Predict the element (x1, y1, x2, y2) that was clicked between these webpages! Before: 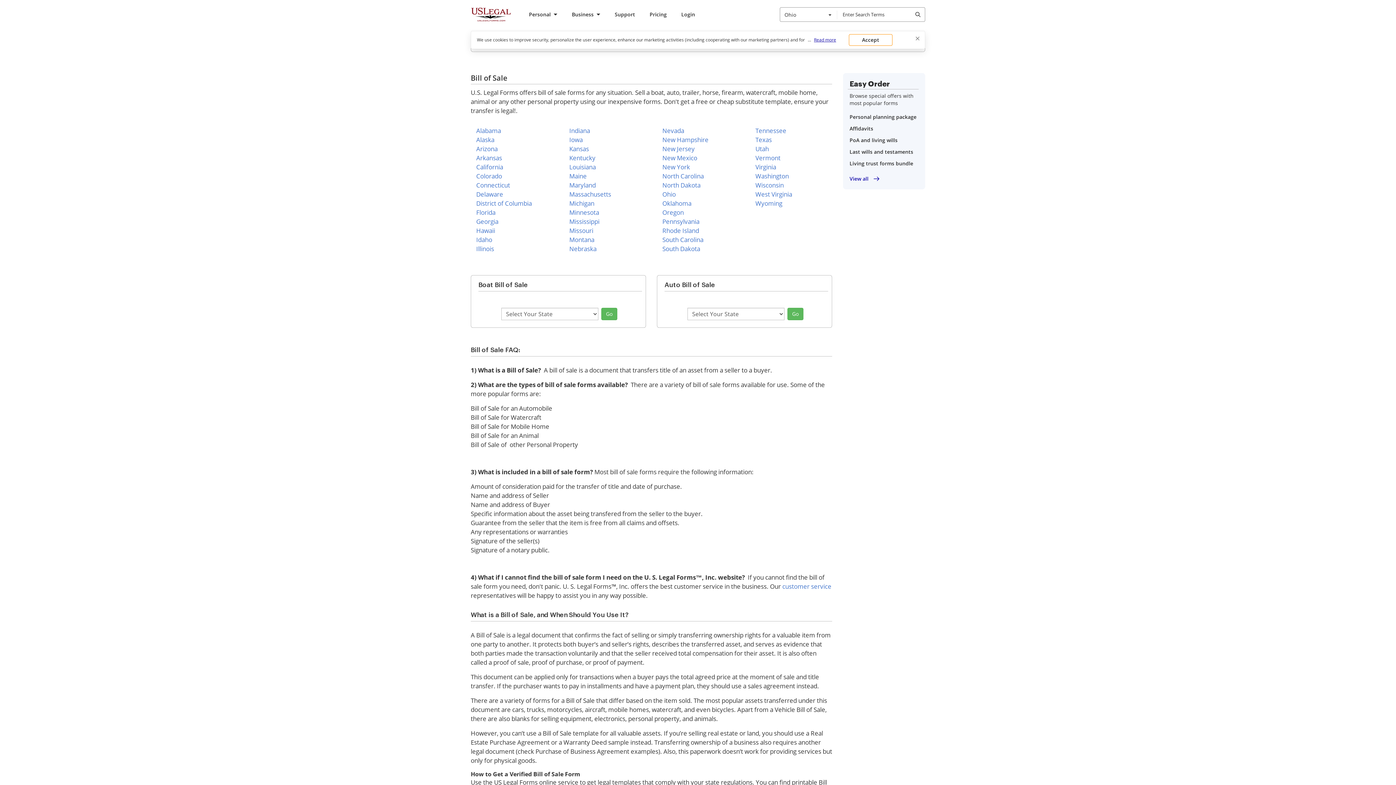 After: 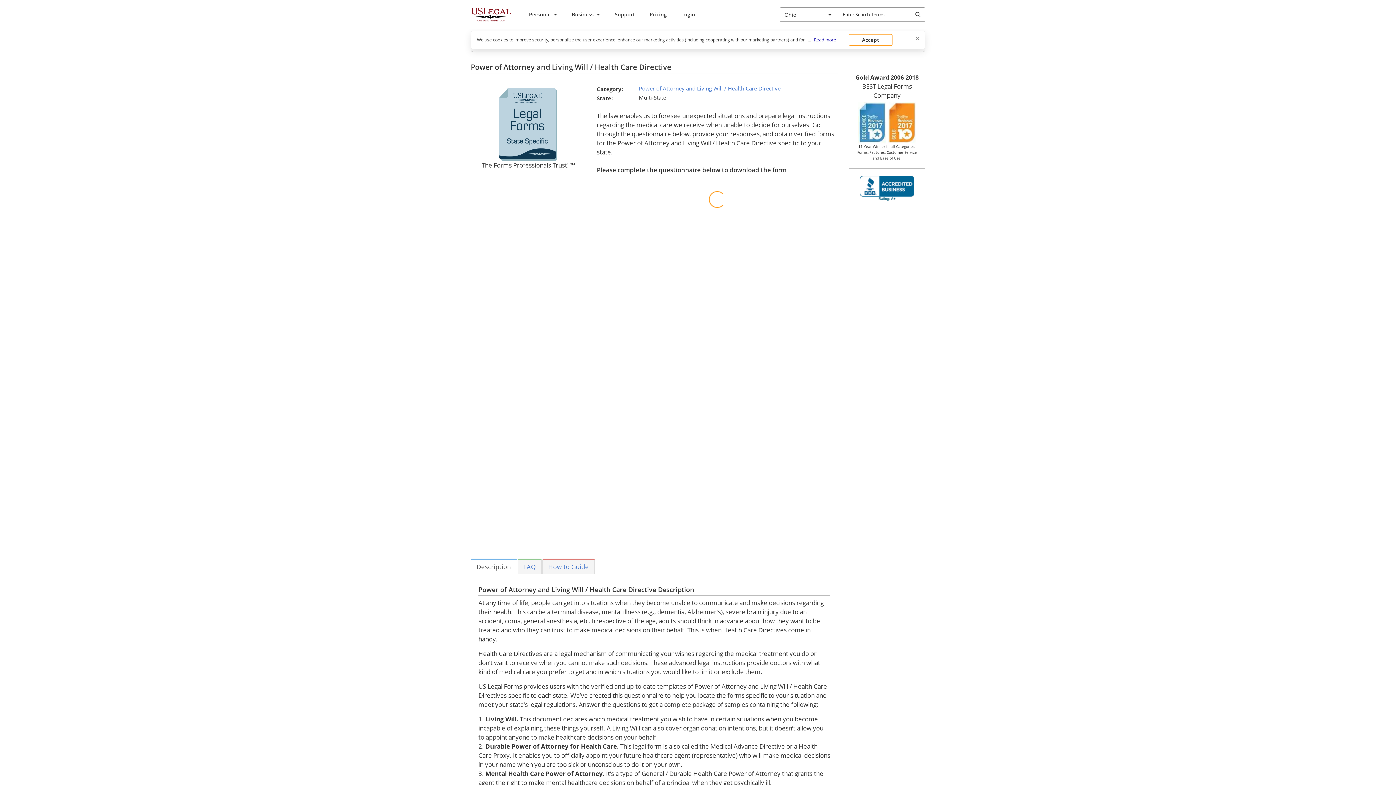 Action: label: PoA and living wills bbox: (848, 136, 918, 144)